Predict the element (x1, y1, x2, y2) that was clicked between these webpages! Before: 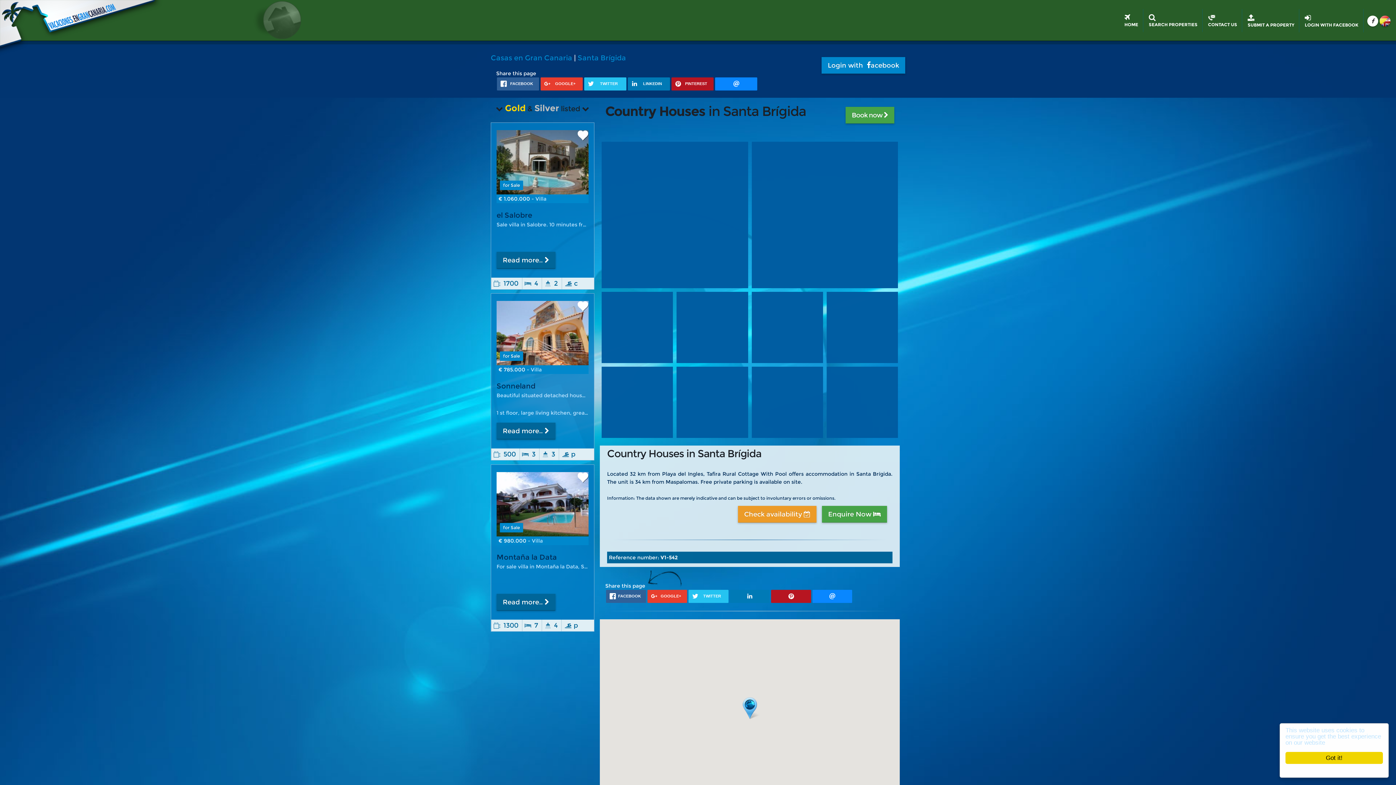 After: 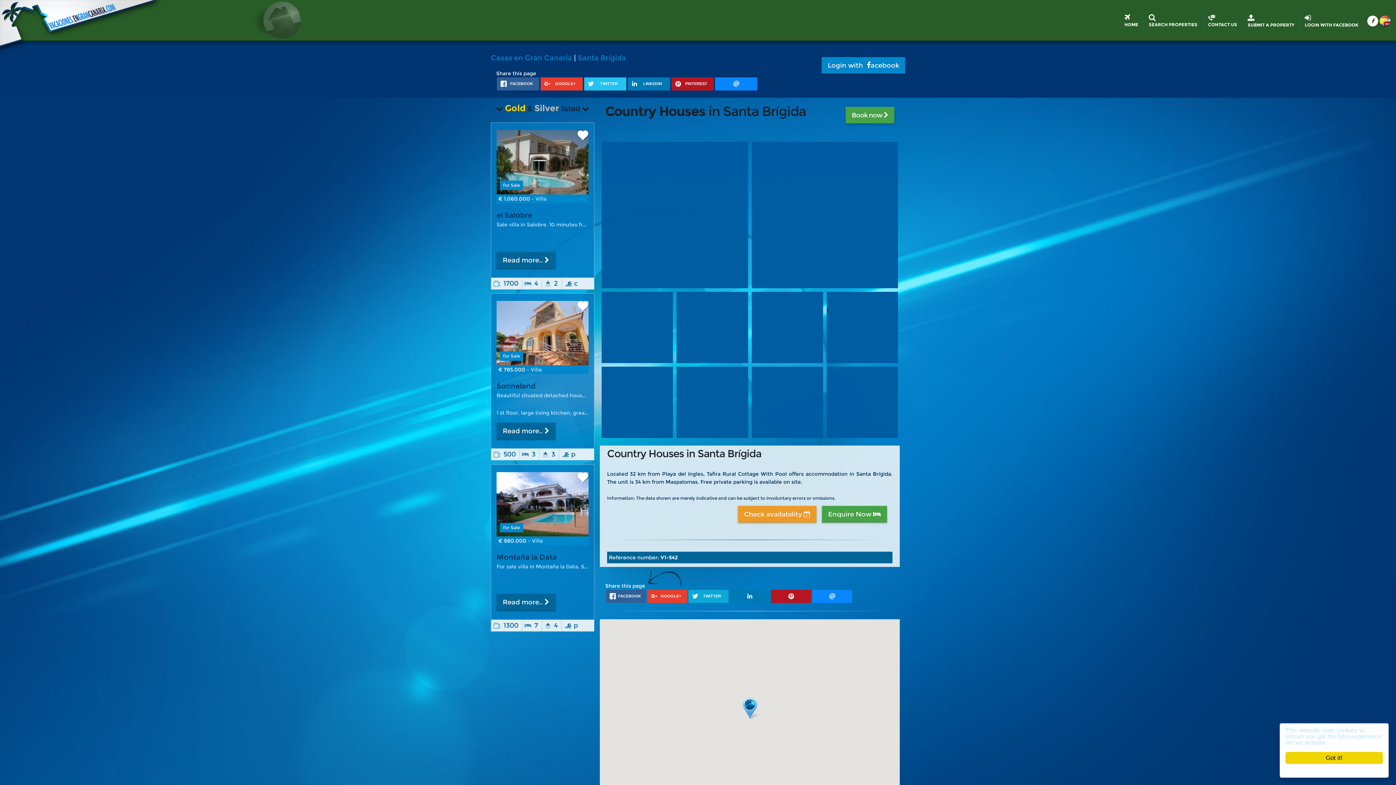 Action: bbox: (688, 590, 728, 603) label: TWITTER